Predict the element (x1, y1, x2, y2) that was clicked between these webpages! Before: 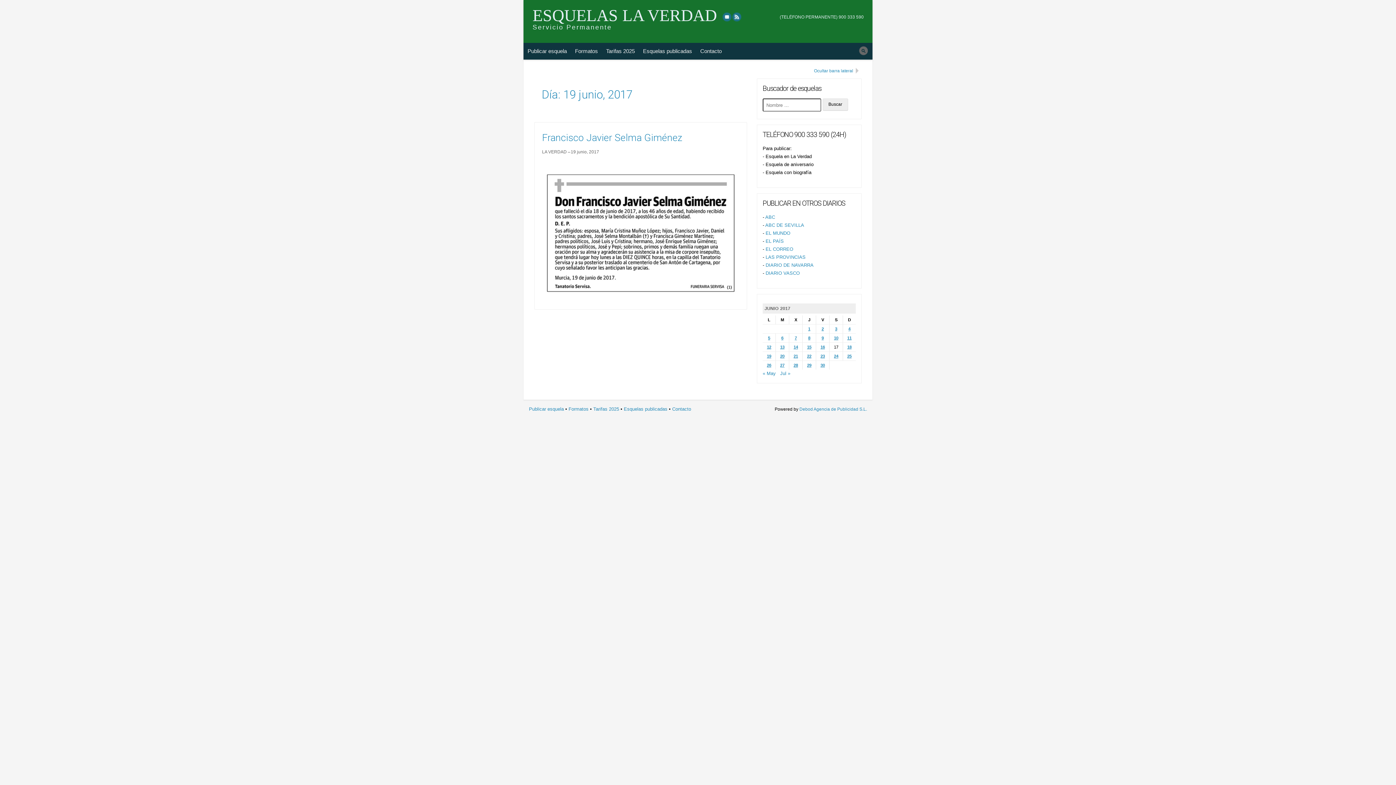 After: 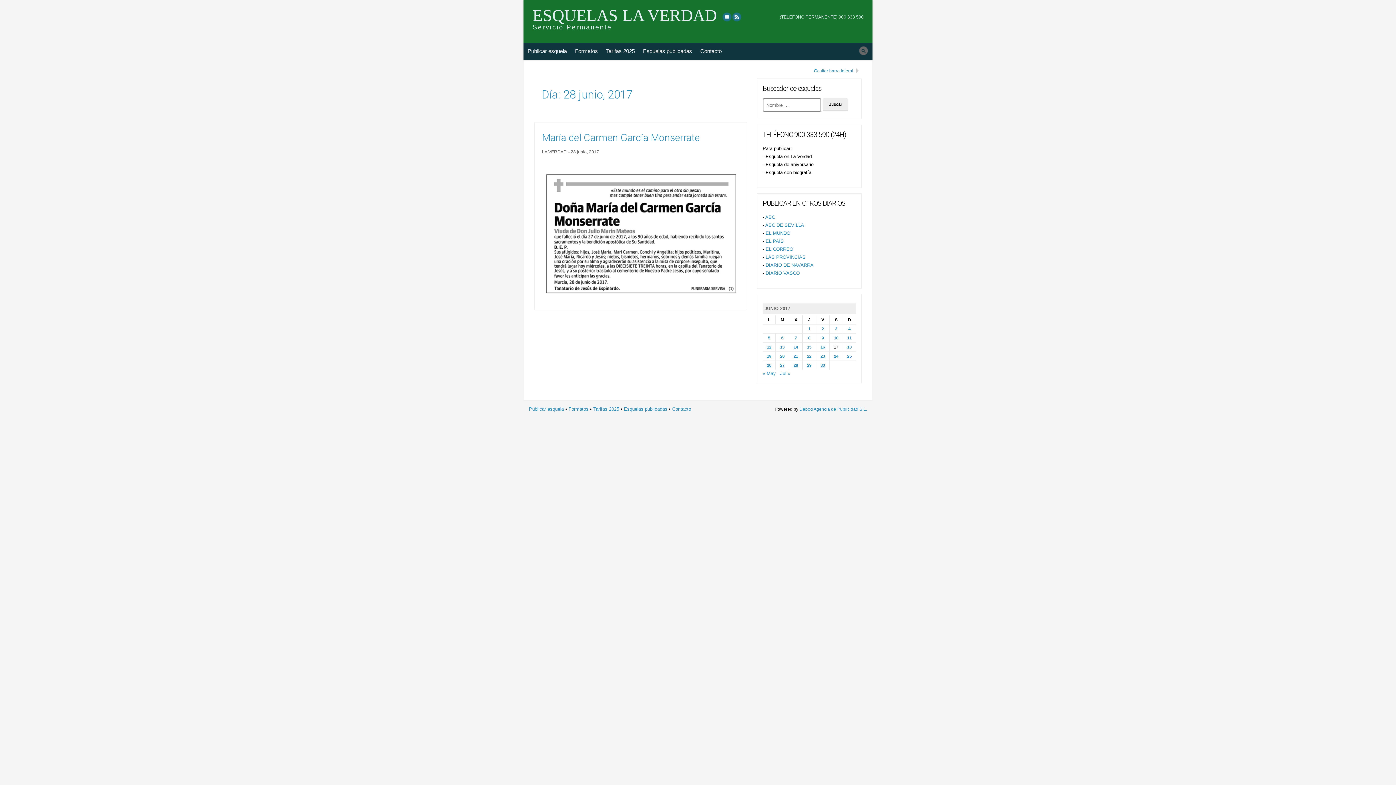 Action: label: Entradas publicadas el 28 de June de 2017 bbox: (793, 363, 798, 367)